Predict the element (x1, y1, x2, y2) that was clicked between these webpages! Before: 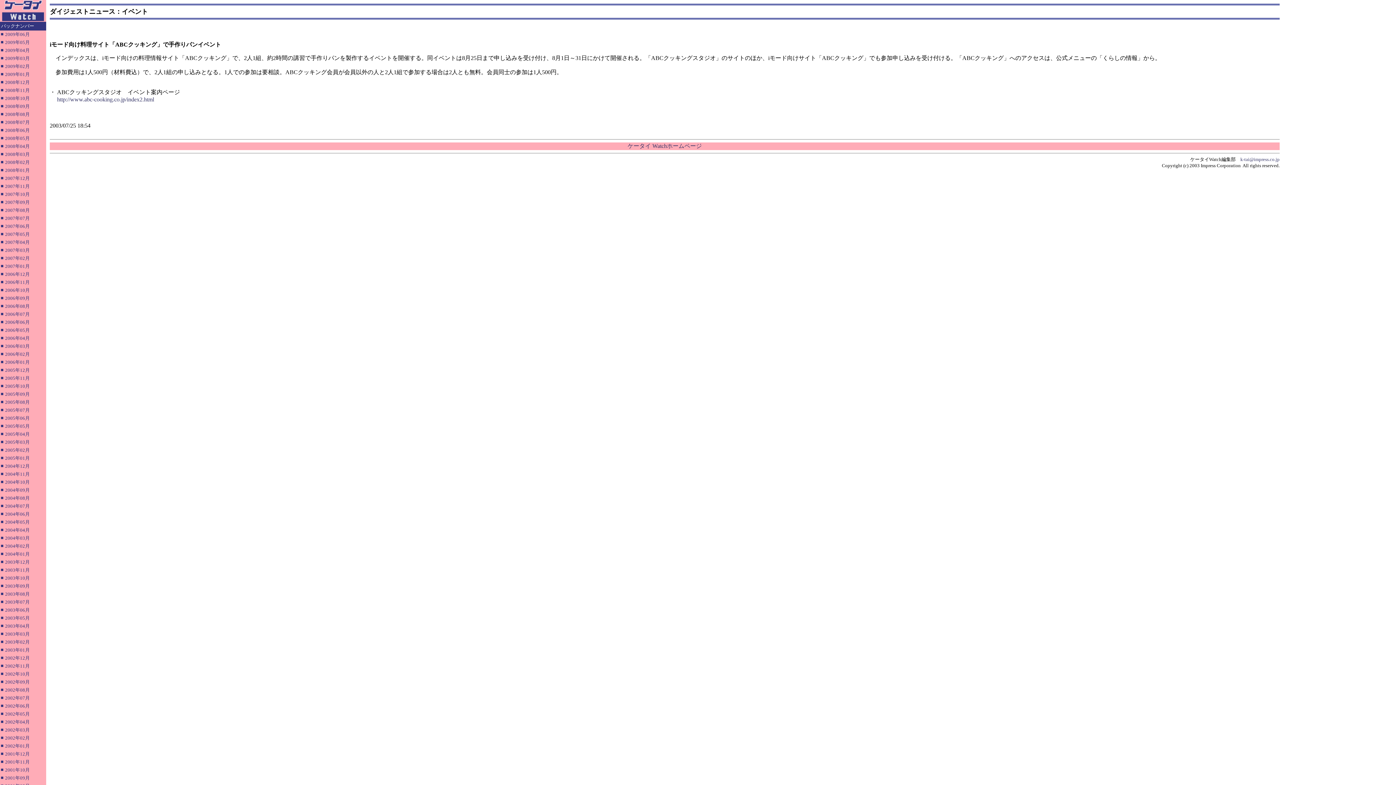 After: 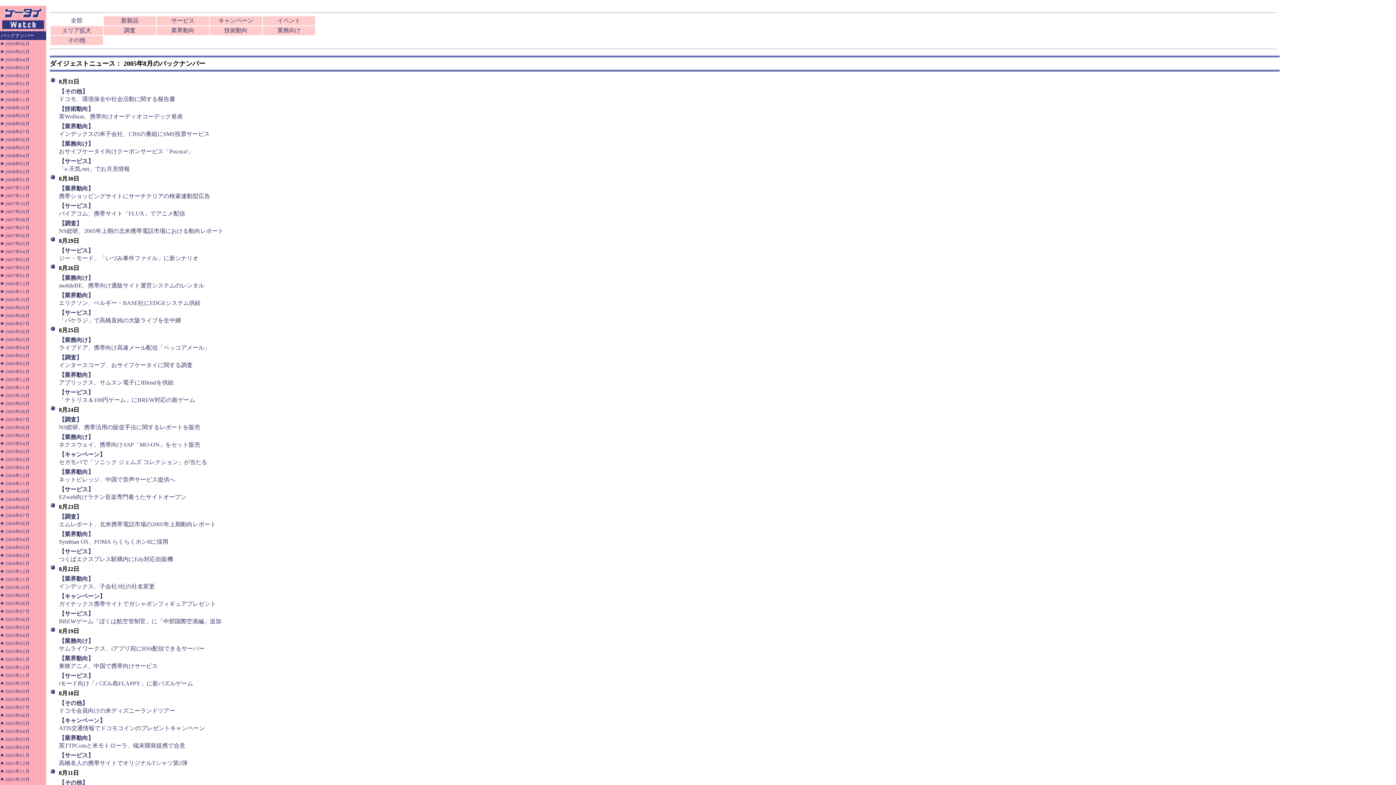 Action: label: 2005年08月 bbox: (5, 398, 29, 405)